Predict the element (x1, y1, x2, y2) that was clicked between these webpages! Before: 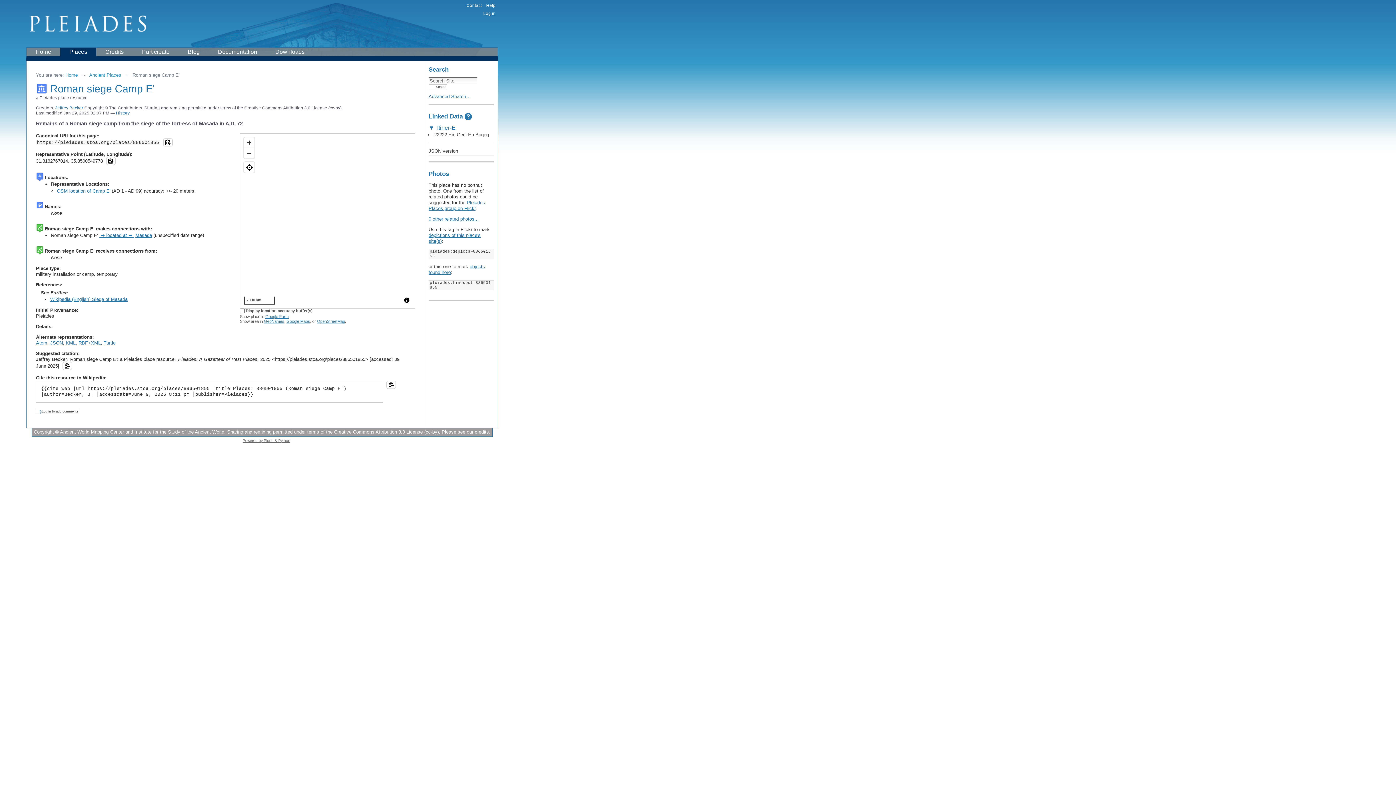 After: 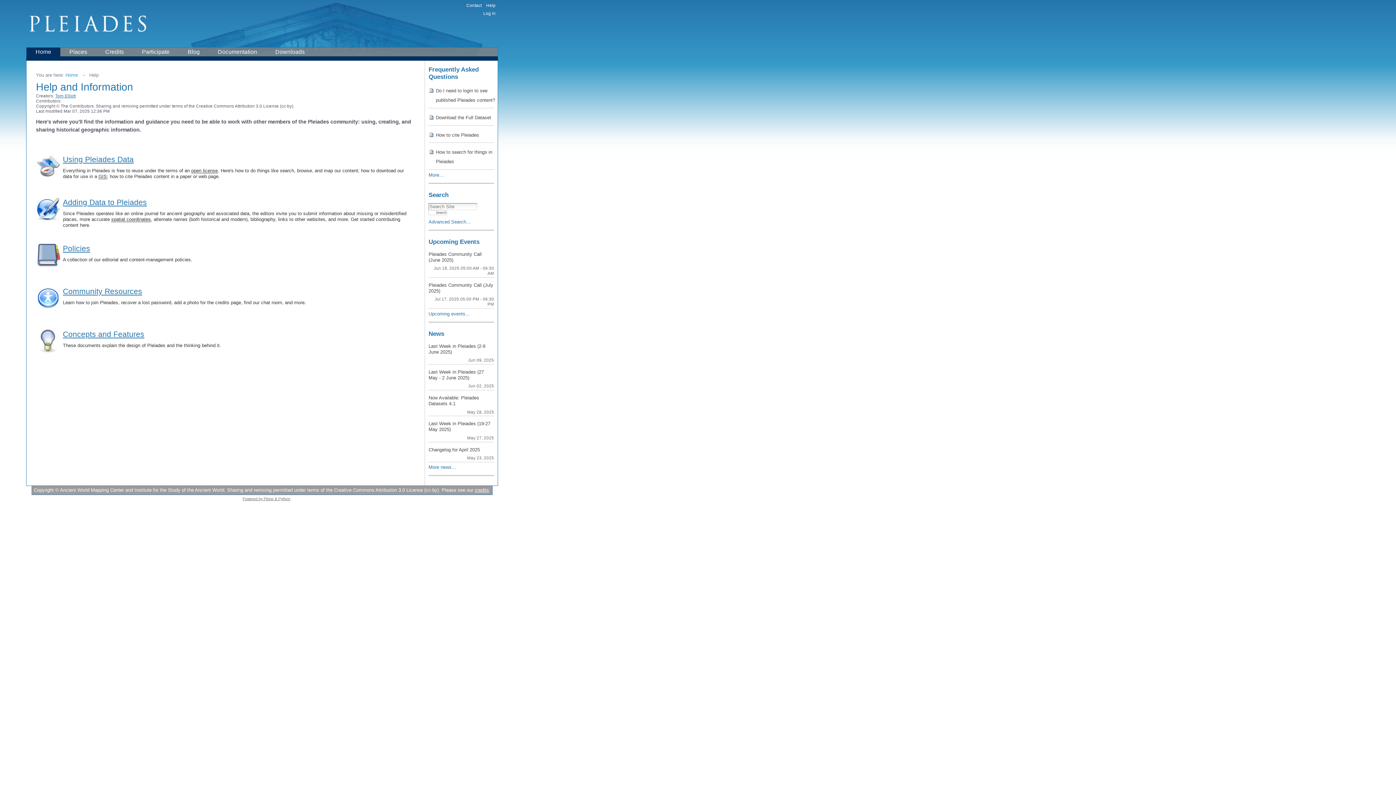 Action: bbox: (486, 2, 495, 7) label: Help